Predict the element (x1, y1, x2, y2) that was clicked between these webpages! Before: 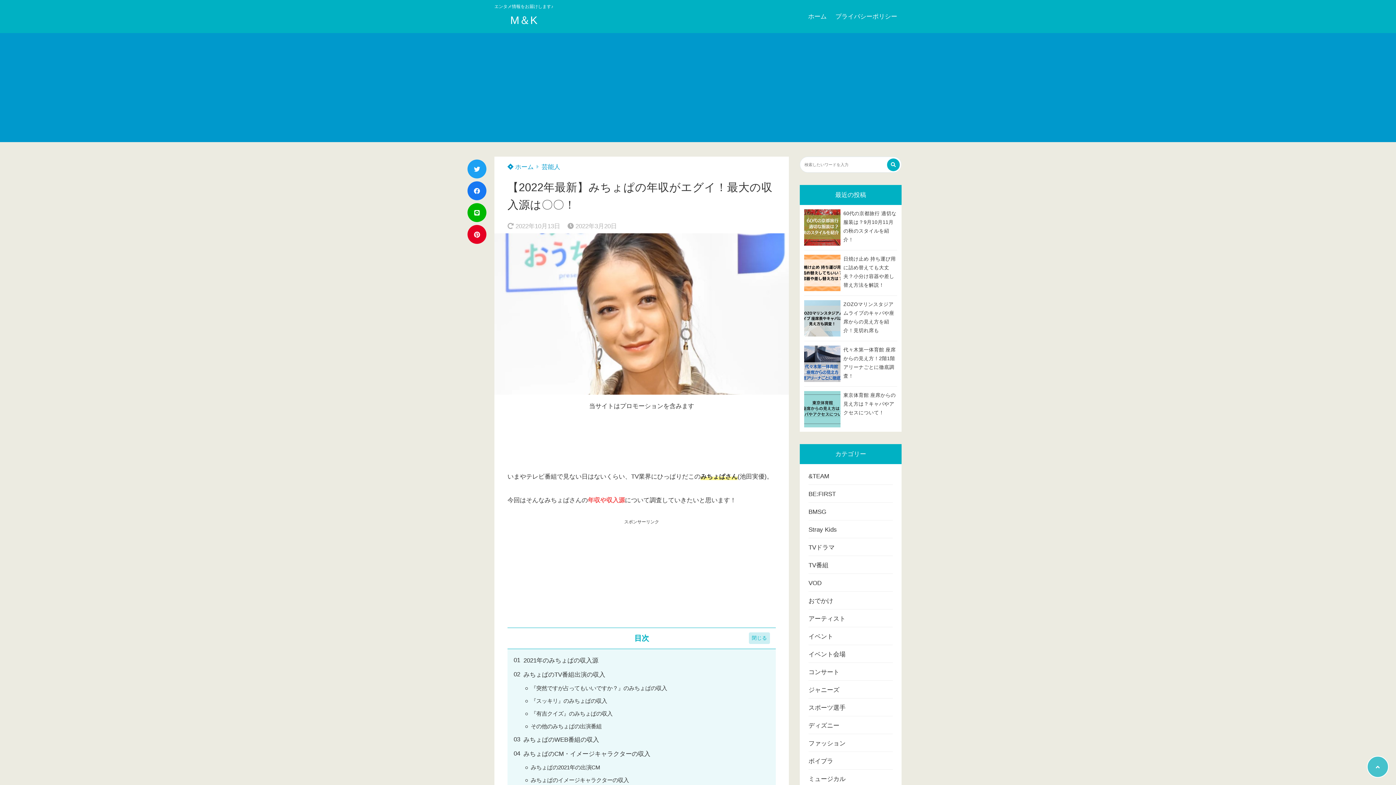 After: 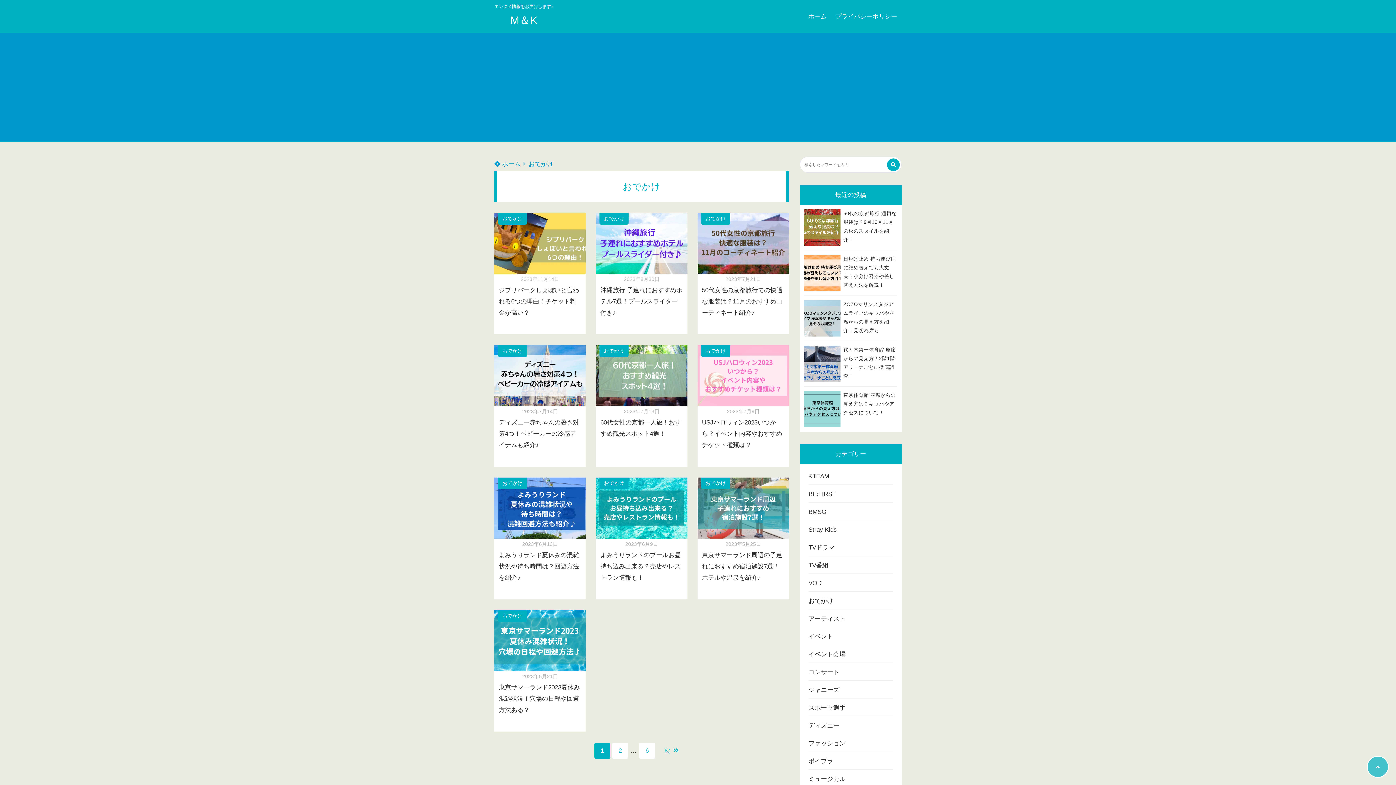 Action: label: おでかけ bbox: (808, 593, 893, 609)